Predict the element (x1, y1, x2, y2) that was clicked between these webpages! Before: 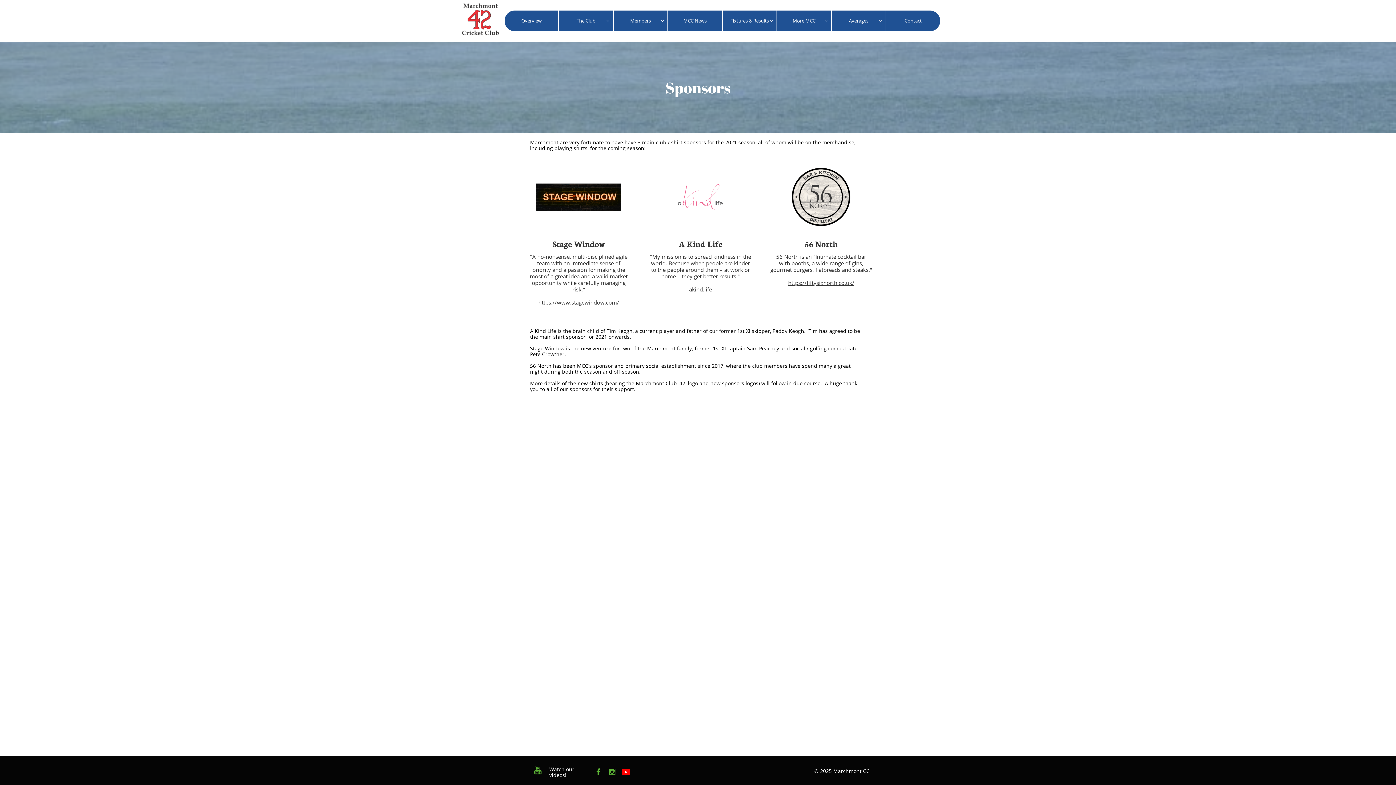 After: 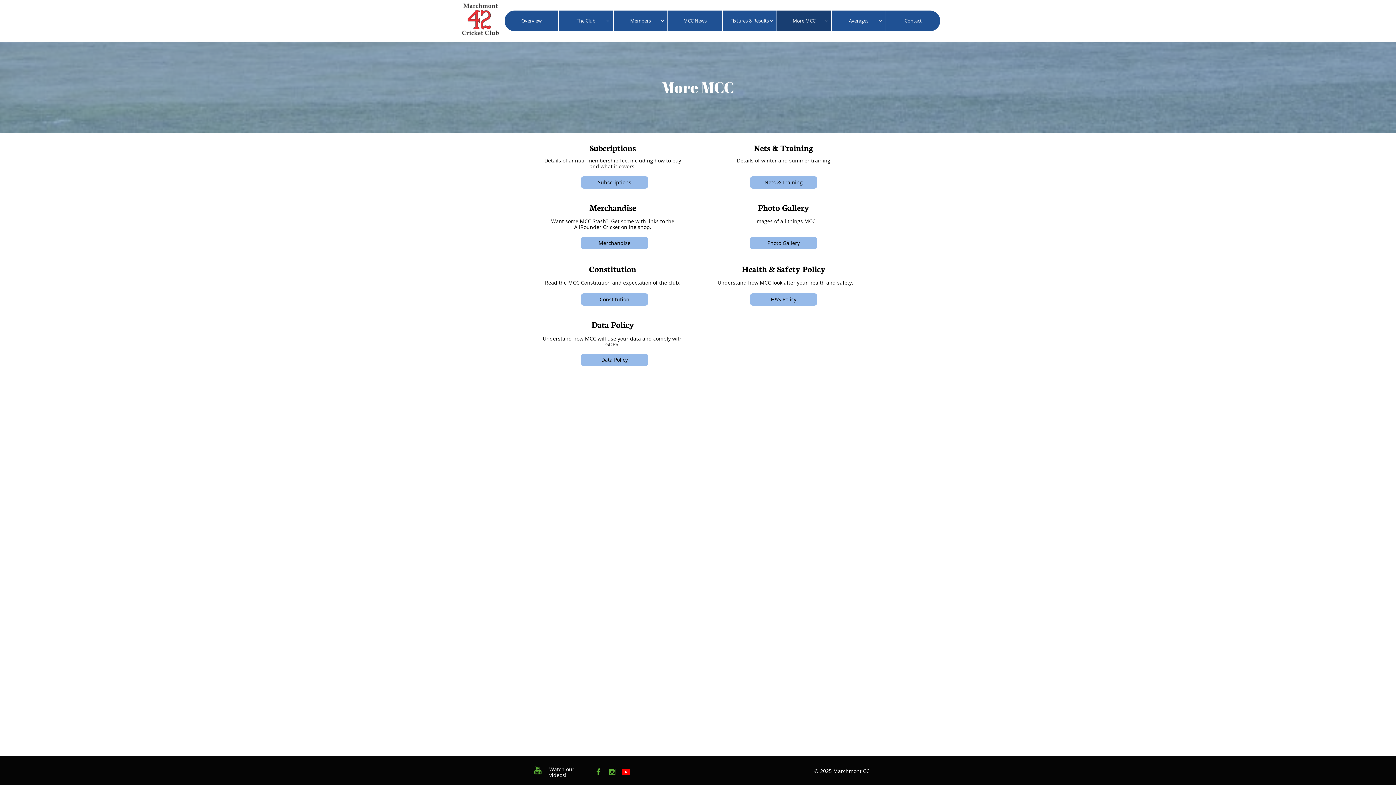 Action: label: More MCC bbox: (777, 10, 831, 31)